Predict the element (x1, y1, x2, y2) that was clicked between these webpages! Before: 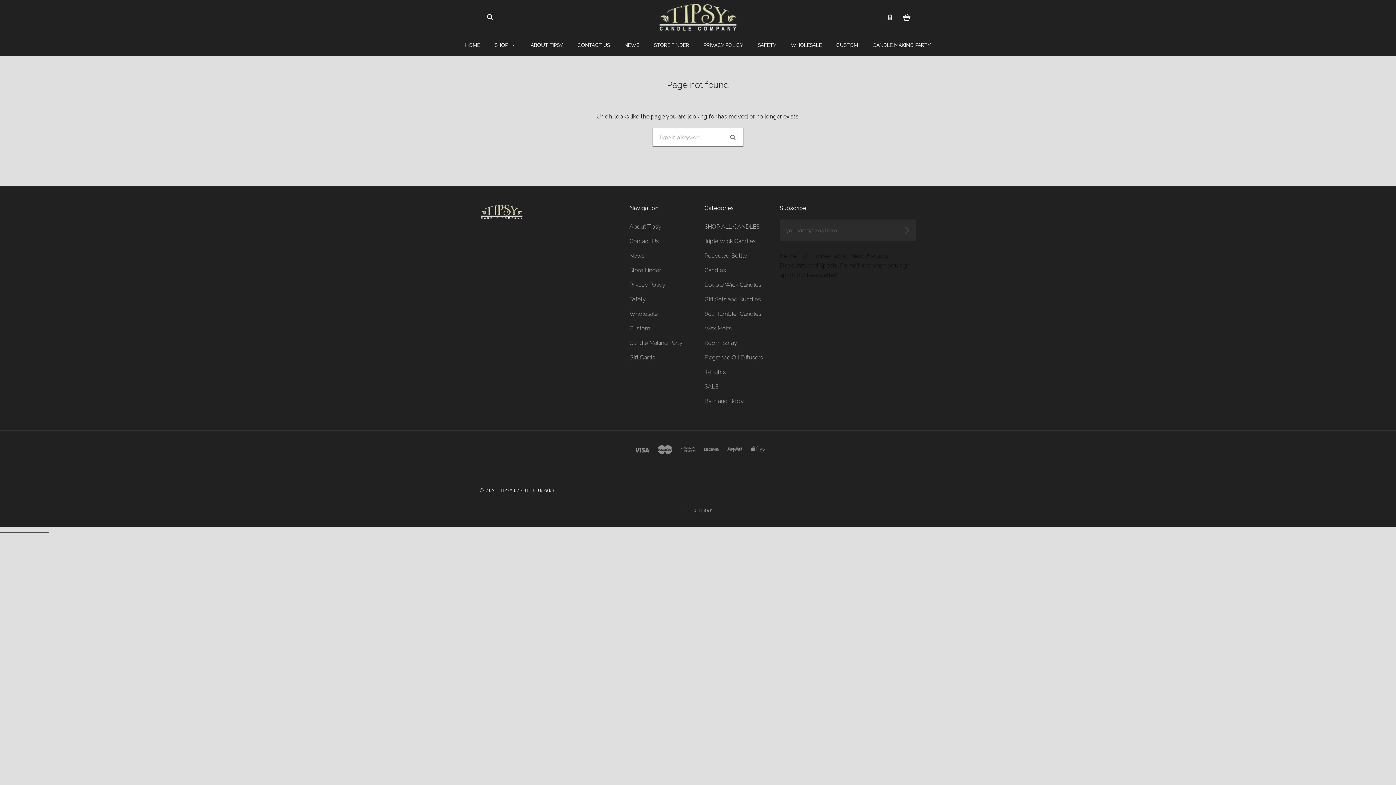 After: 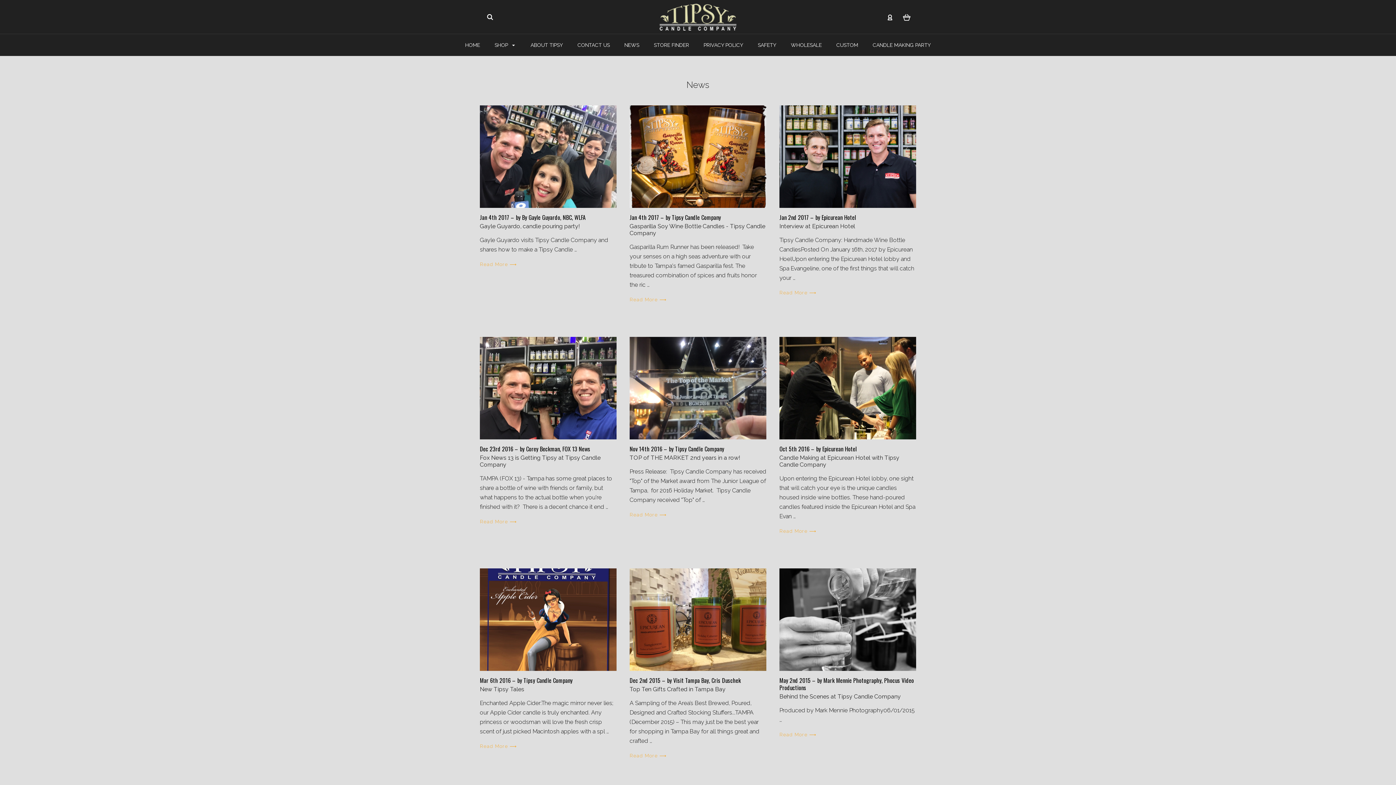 Action: bbox: (618, 34, 646, 56) label: NEWS